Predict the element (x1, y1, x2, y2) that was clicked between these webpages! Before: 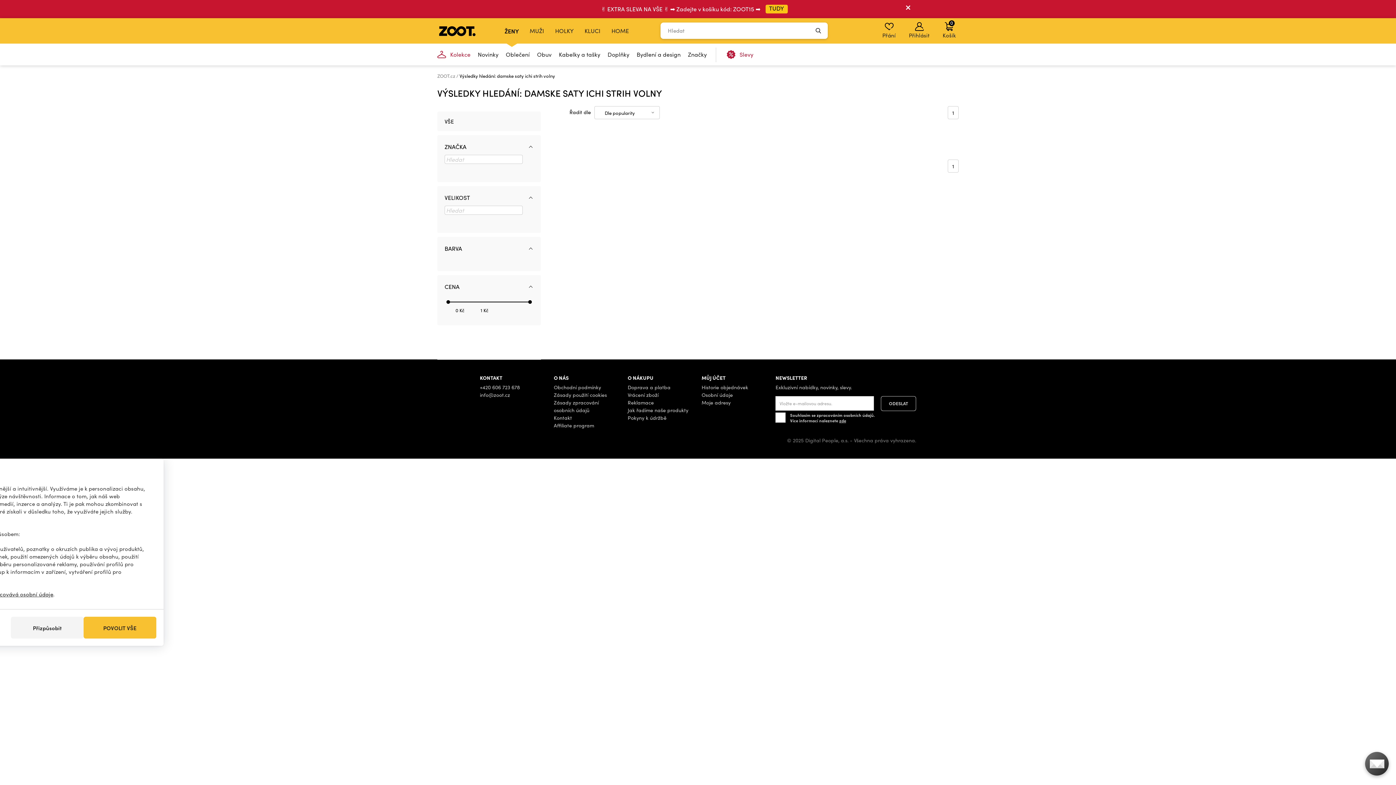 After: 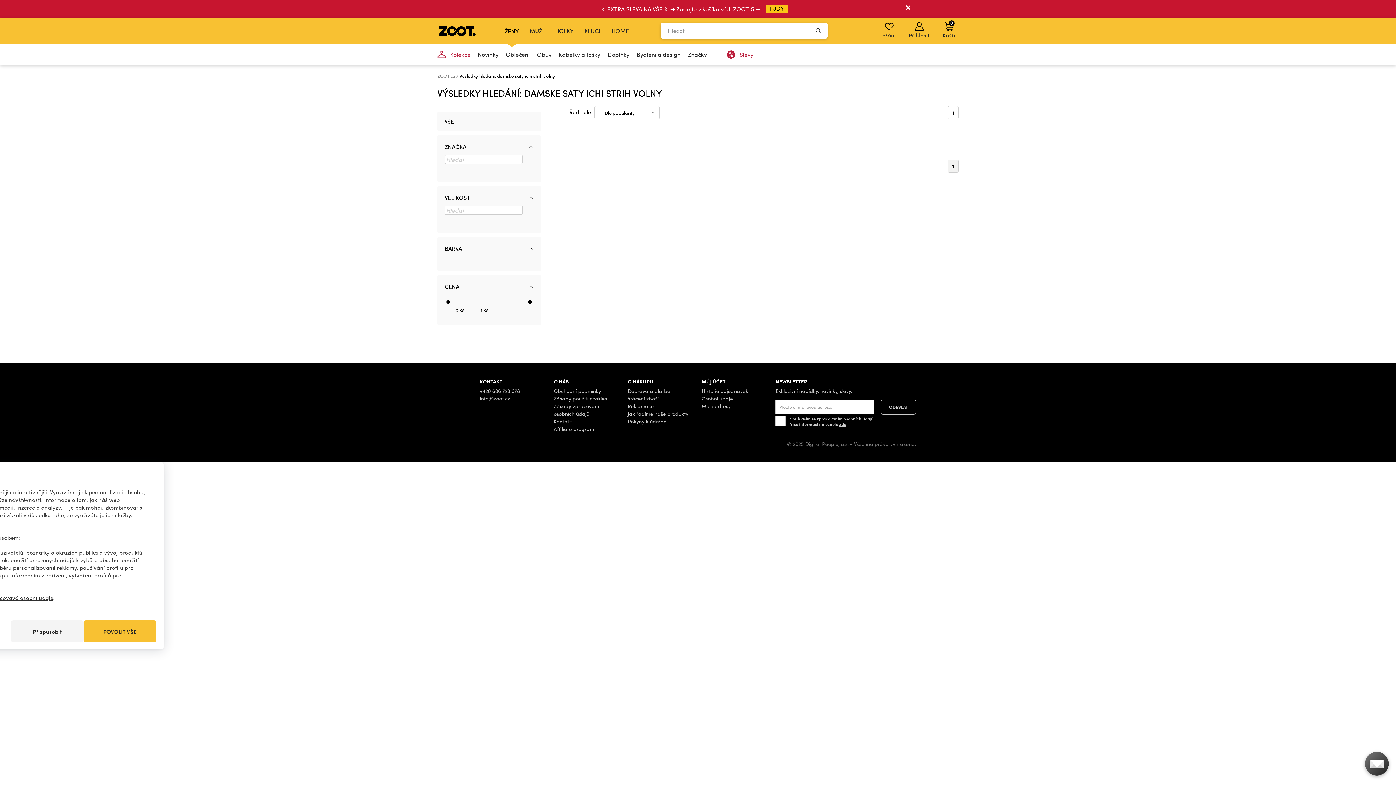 Action: bbox: (948, 159, 958, 172) label: 1